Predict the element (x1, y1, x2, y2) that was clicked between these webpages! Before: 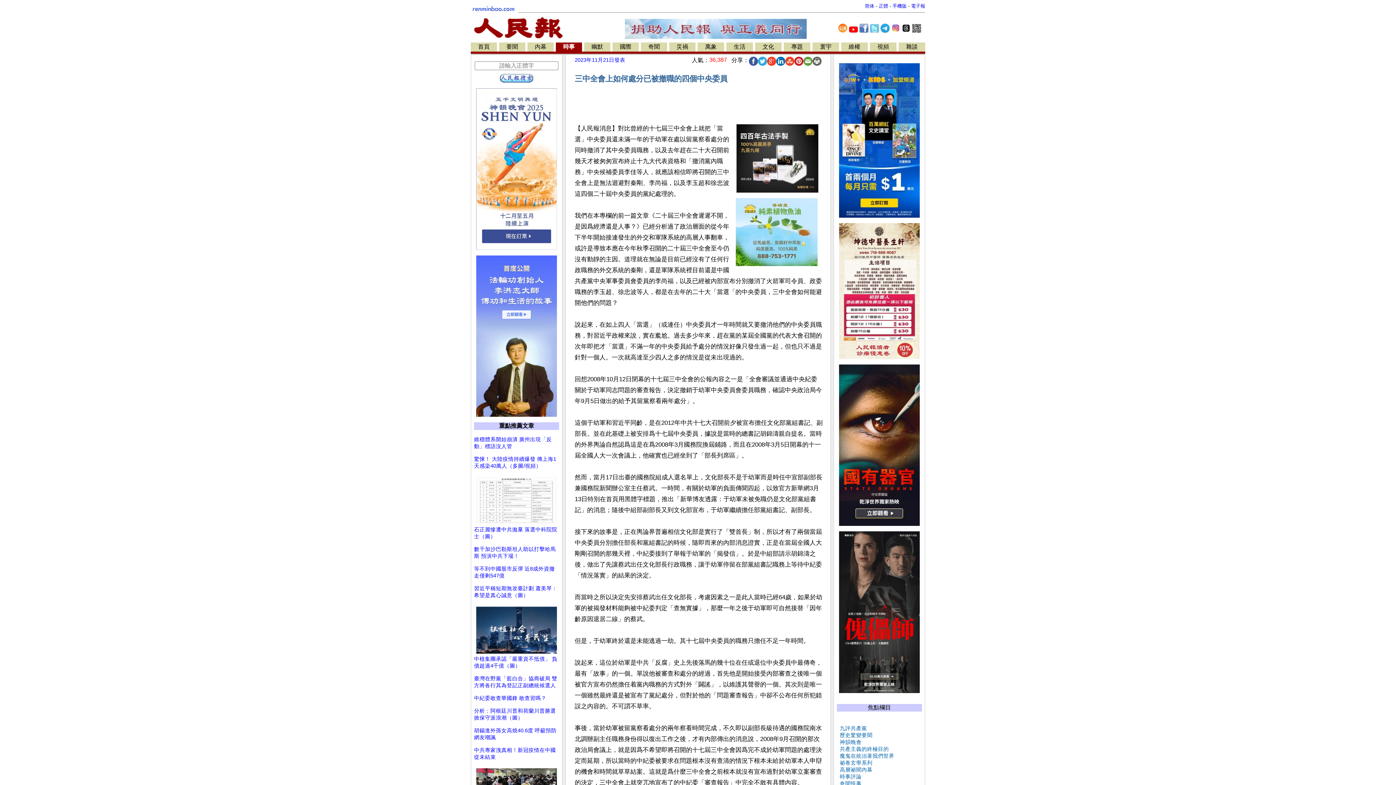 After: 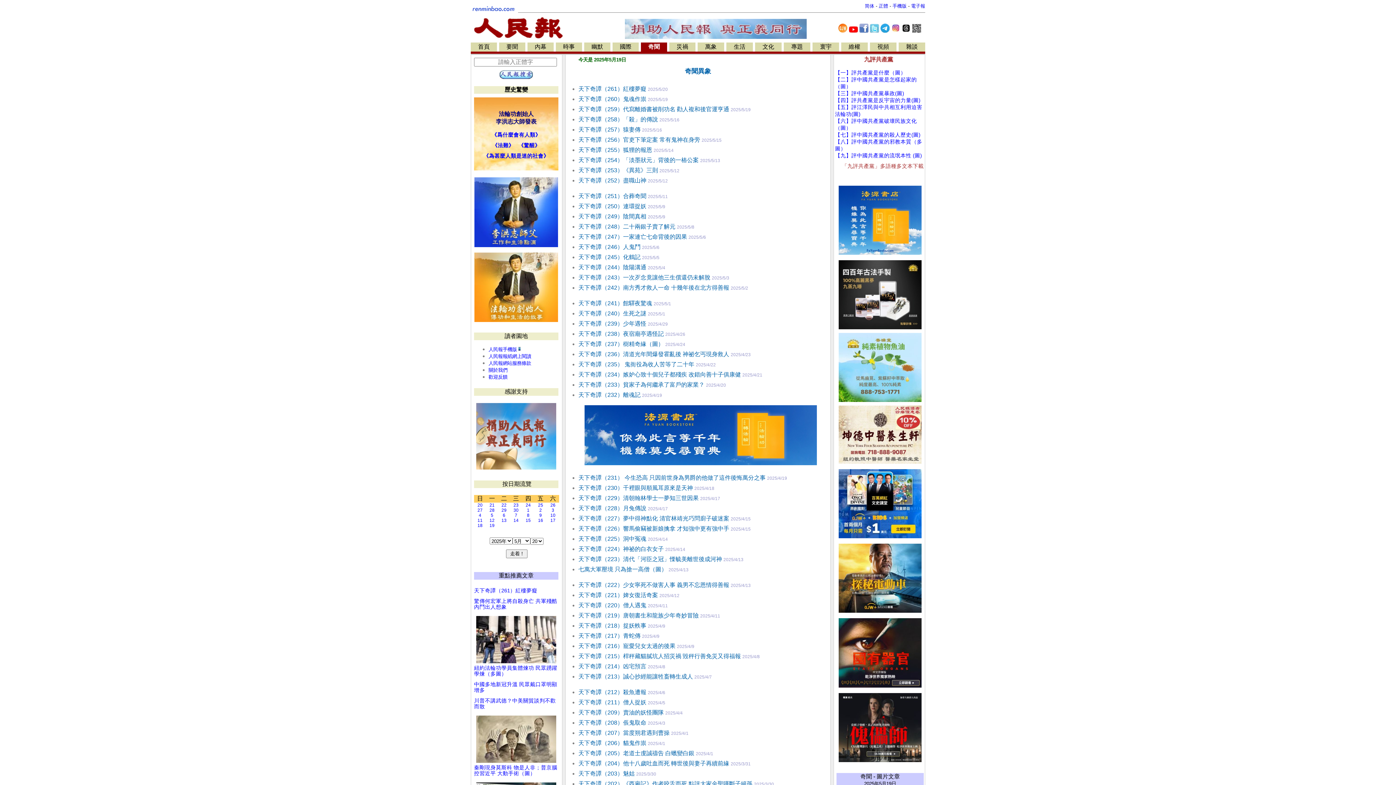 Action: label: 奇聞 bbox: (648, 43, 660, 49)